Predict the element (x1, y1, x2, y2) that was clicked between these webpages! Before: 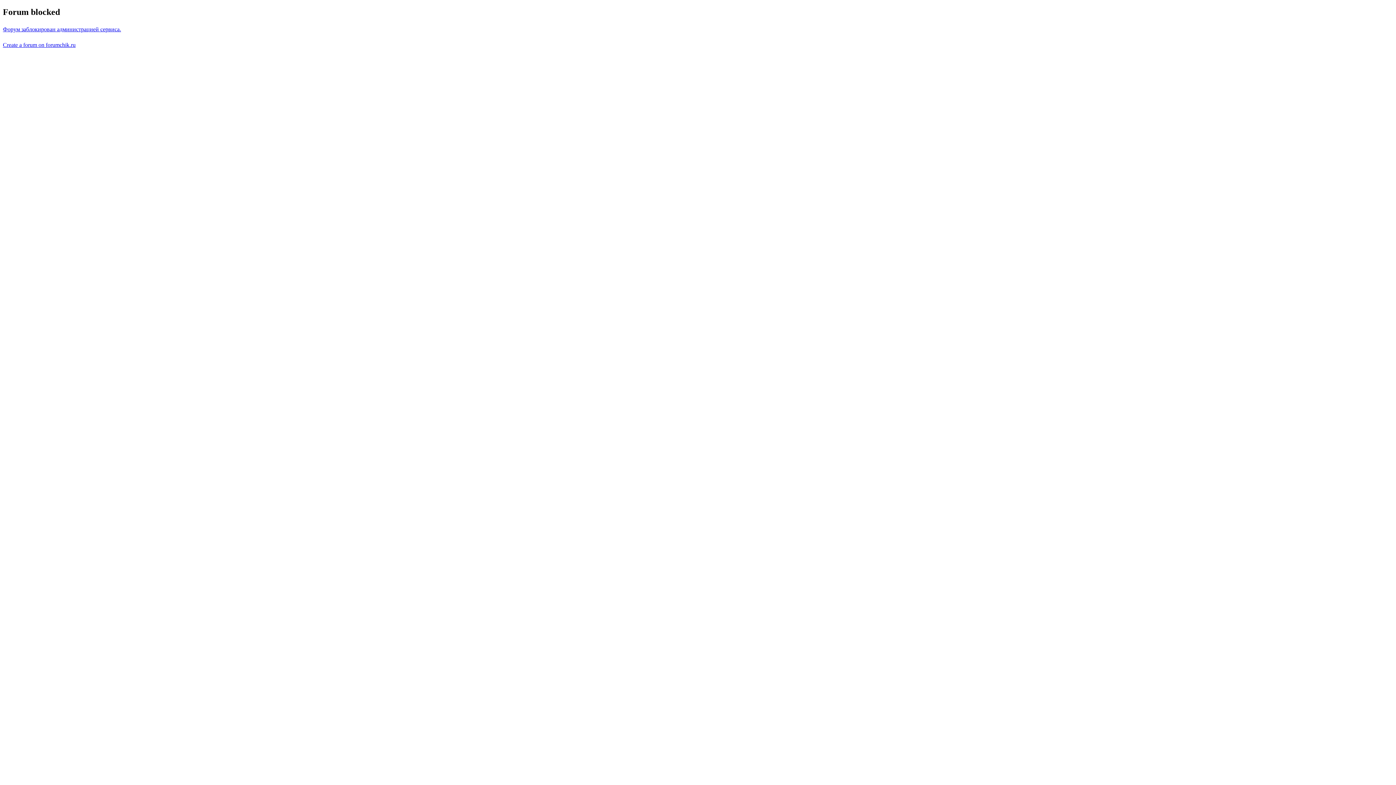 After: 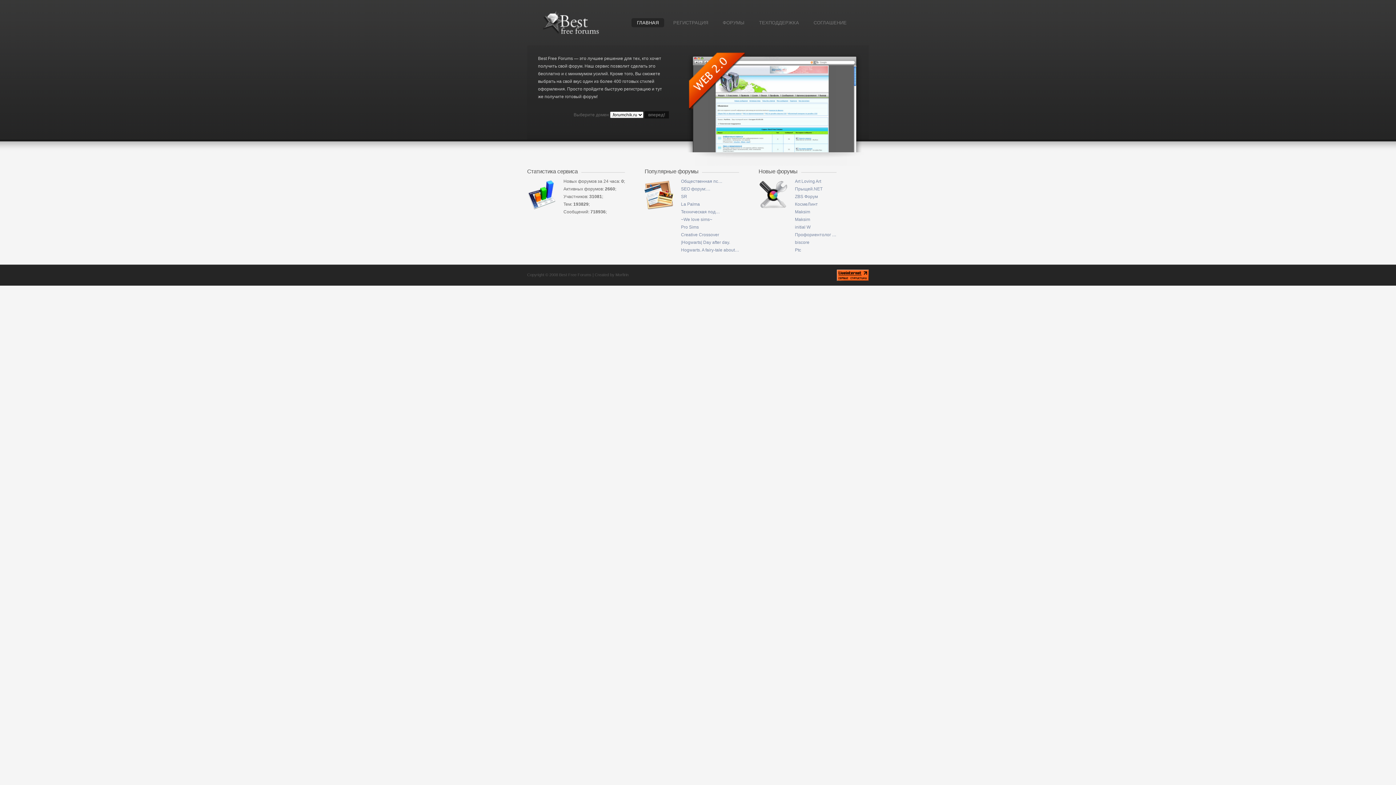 Action: label: Create a forum on forumchik.ru bbox: (2, 41, 75, 47)